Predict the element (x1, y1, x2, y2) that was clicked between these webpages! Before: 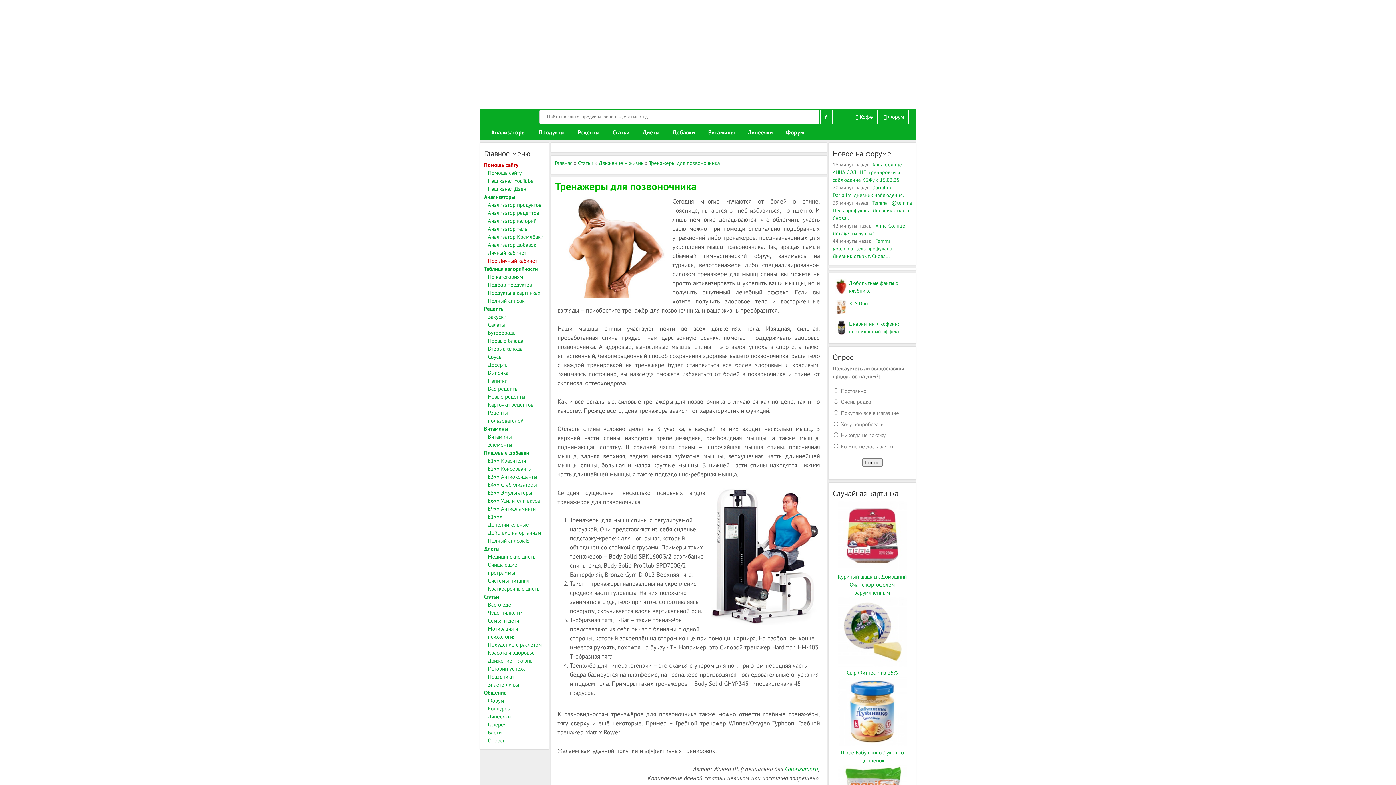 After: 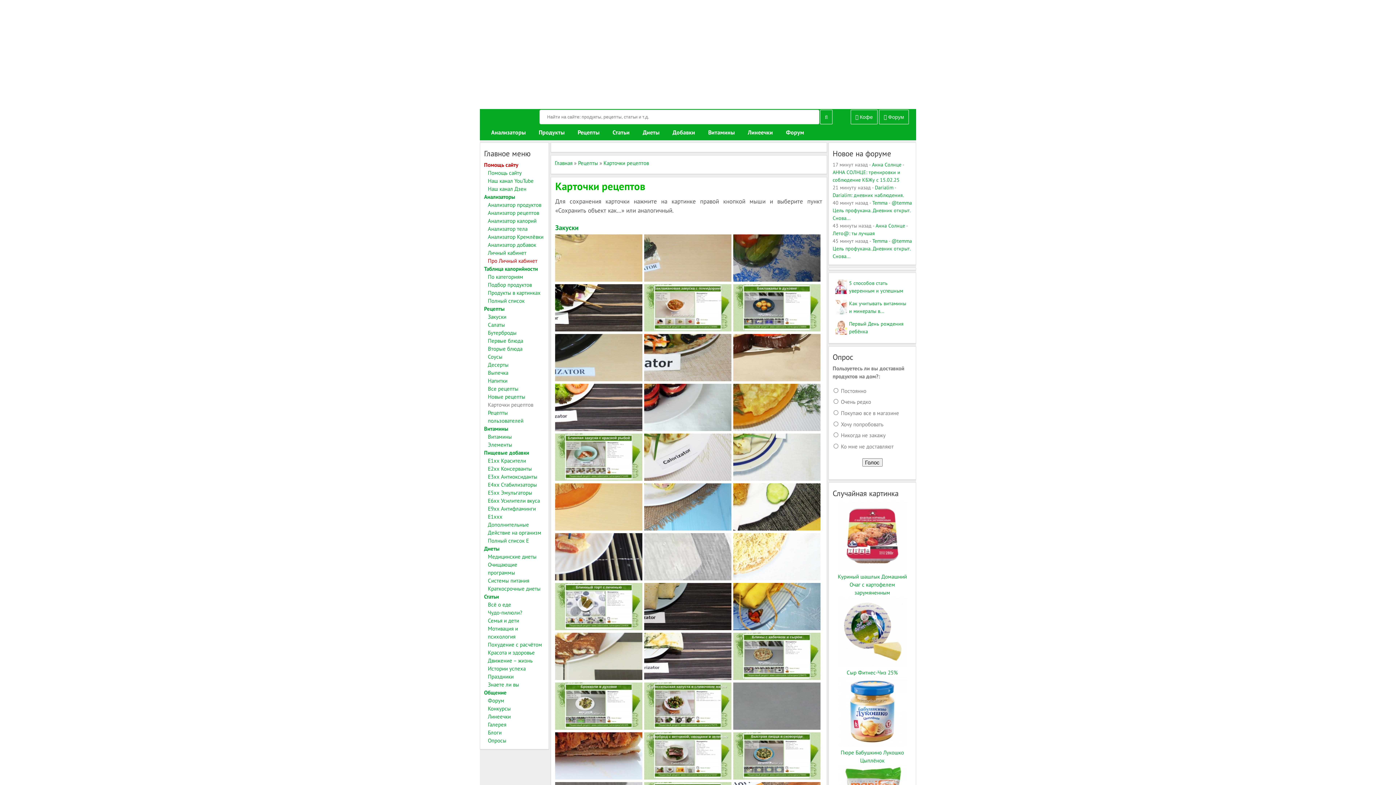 Action: label: Карточки рецептов bbox: (488, 401, 533, 408)